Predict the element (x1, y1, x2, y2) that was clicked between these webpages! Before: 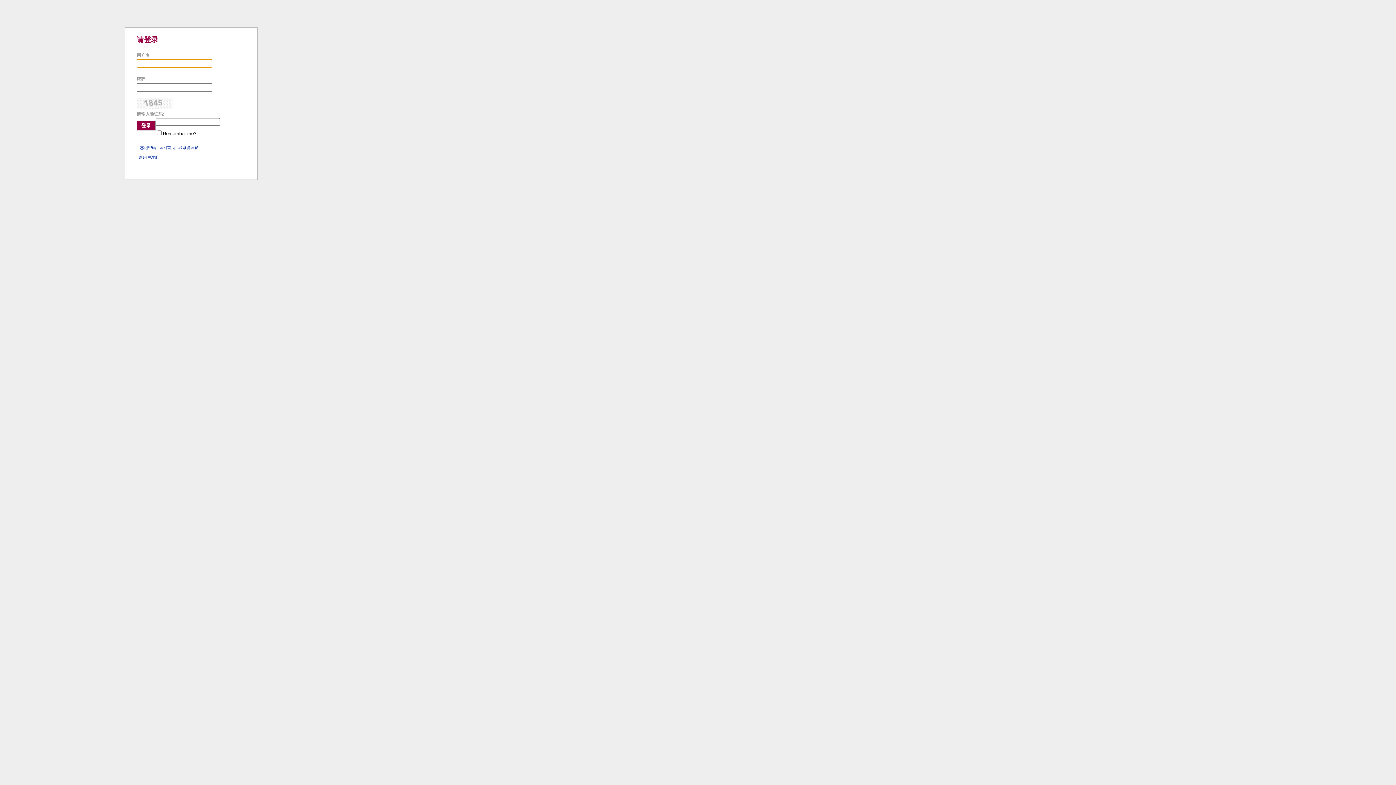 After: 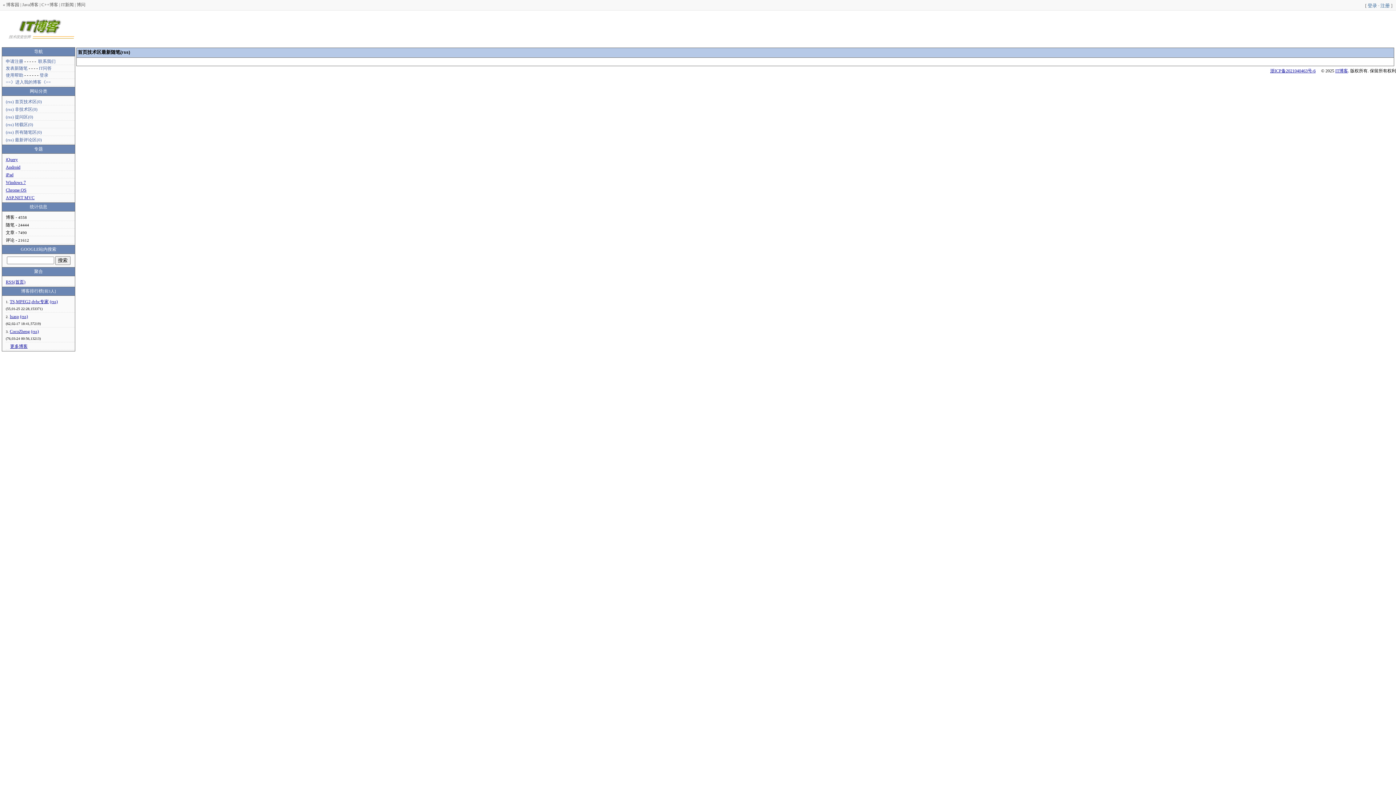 Action: bbox: (159, 145, 175, 149) label: 返回首页